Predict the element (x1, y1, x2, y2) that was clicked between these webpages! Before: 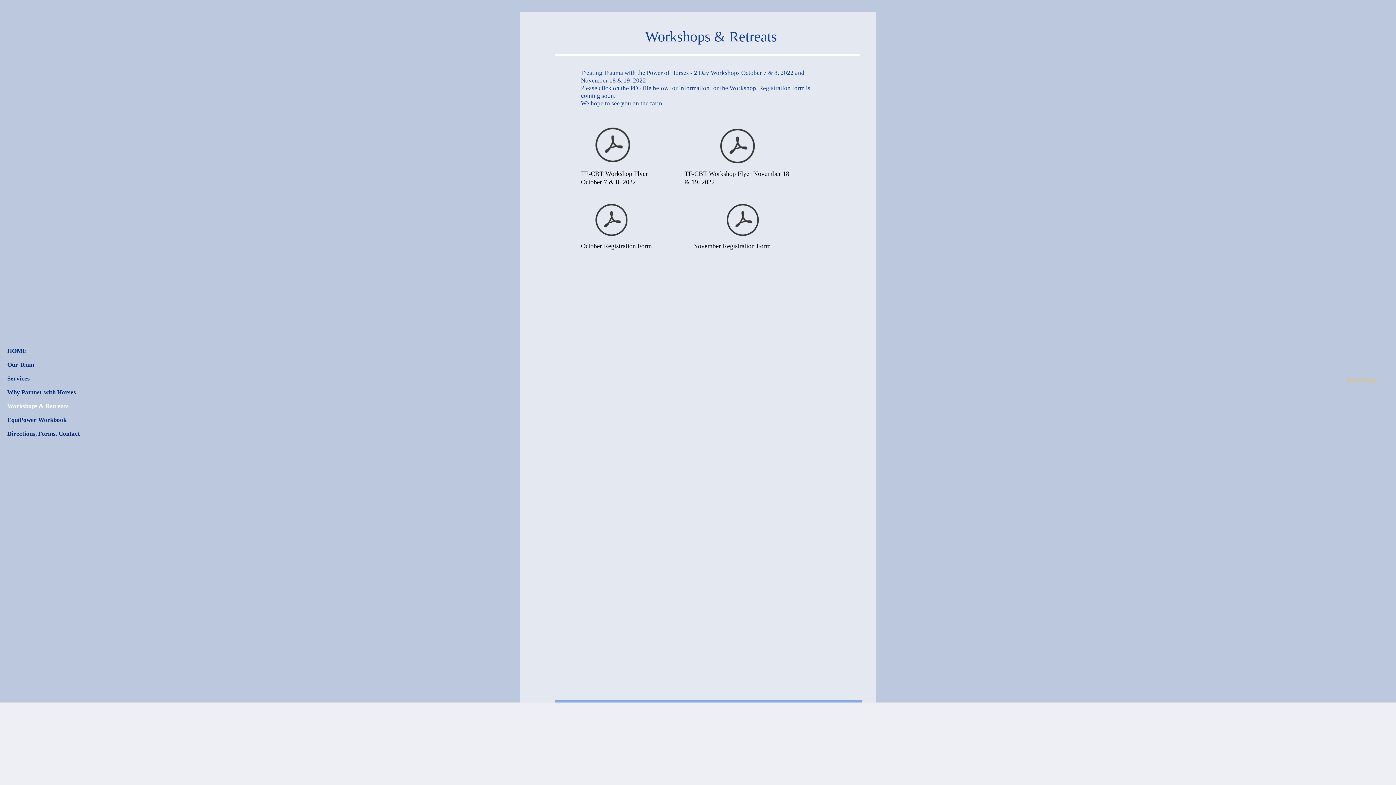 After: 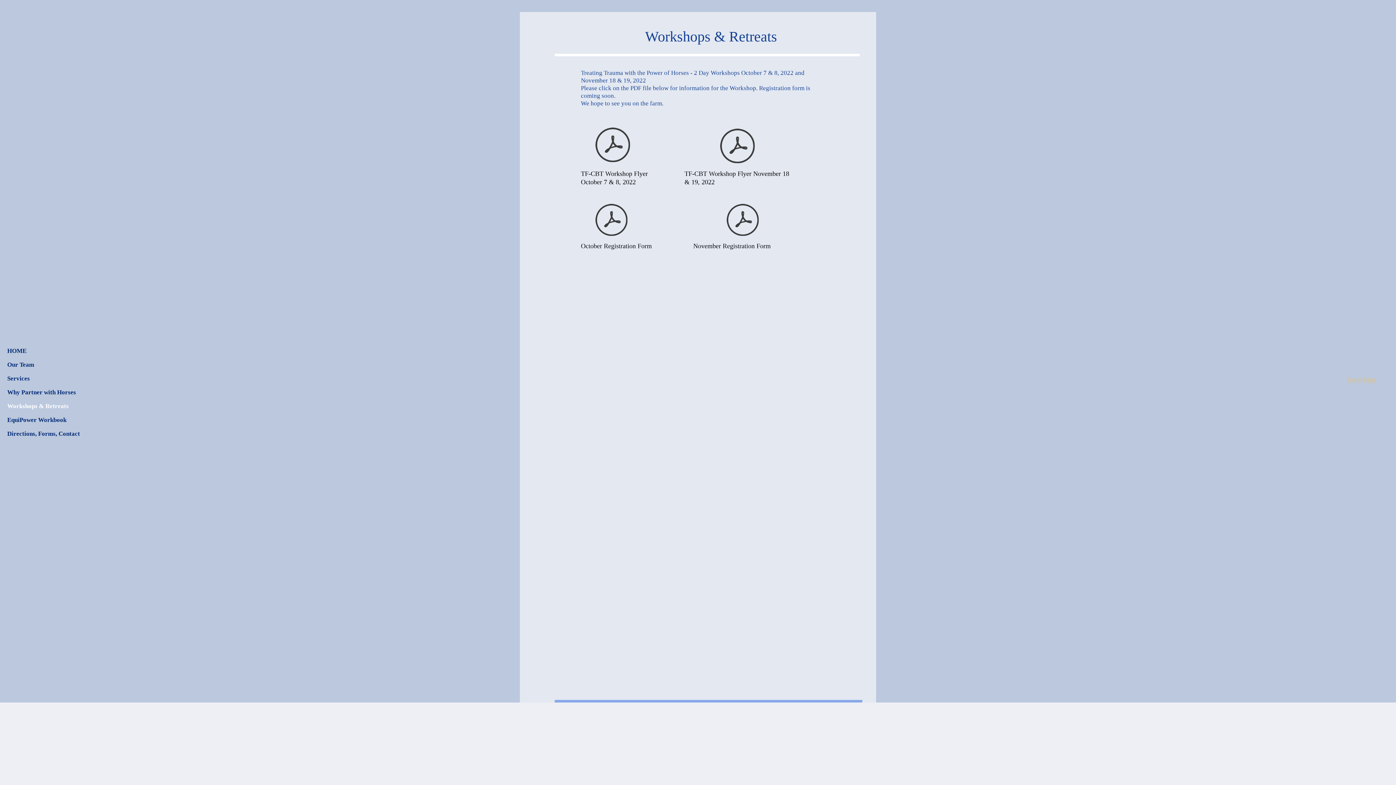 Action: bbox: (1322, 375, 1376, 384) label: Top of Page